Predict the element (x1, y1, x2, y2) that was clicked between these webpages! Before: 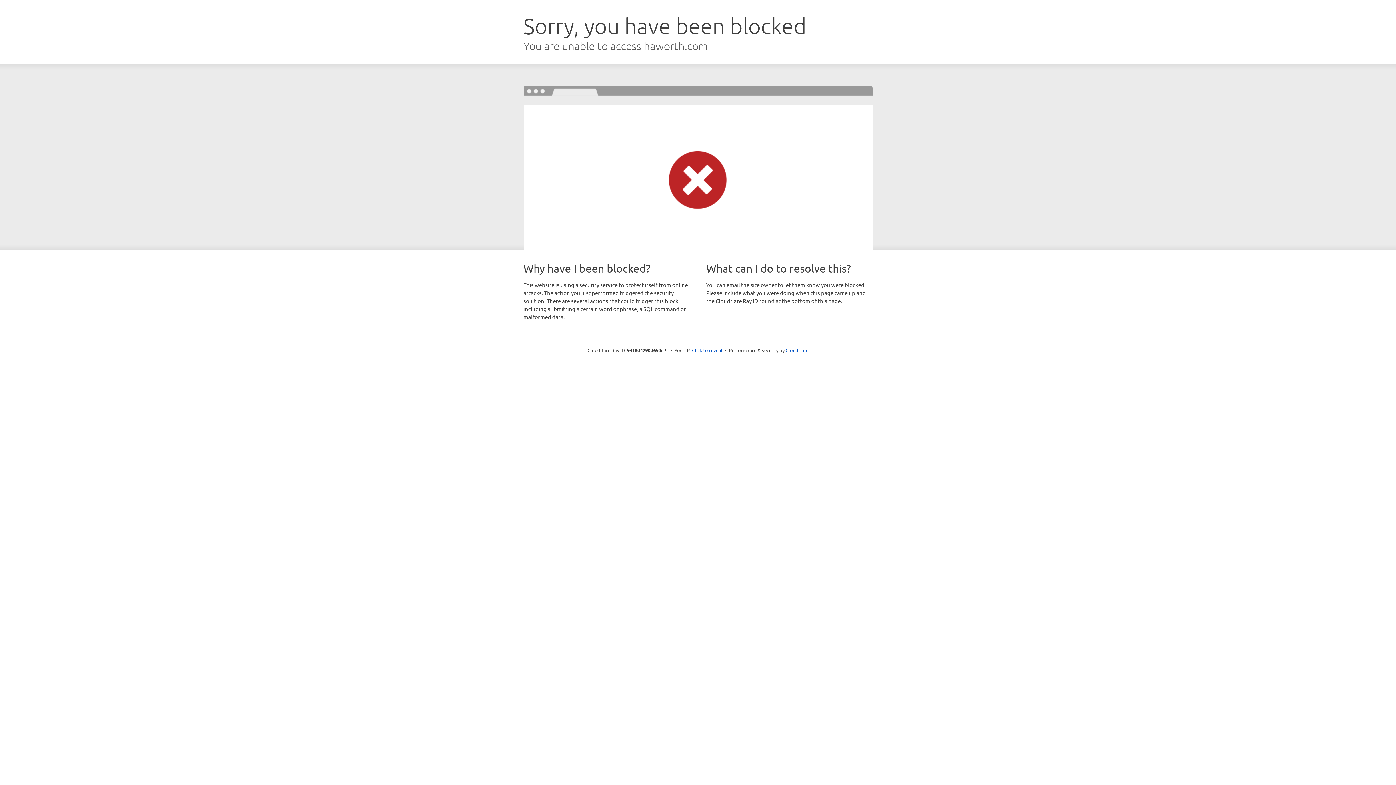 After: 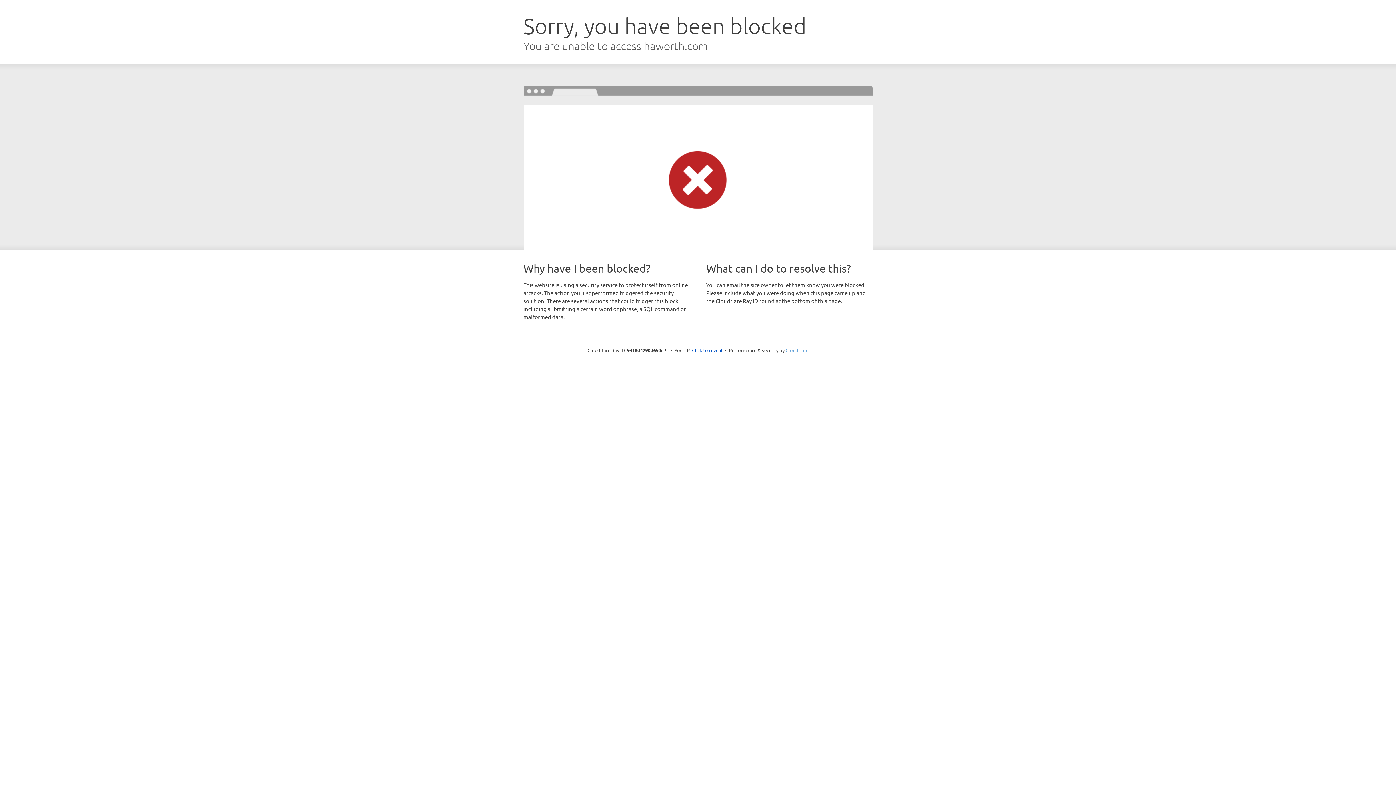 Action: label: Cloudflare bbox: (785, 347, 808, 353)